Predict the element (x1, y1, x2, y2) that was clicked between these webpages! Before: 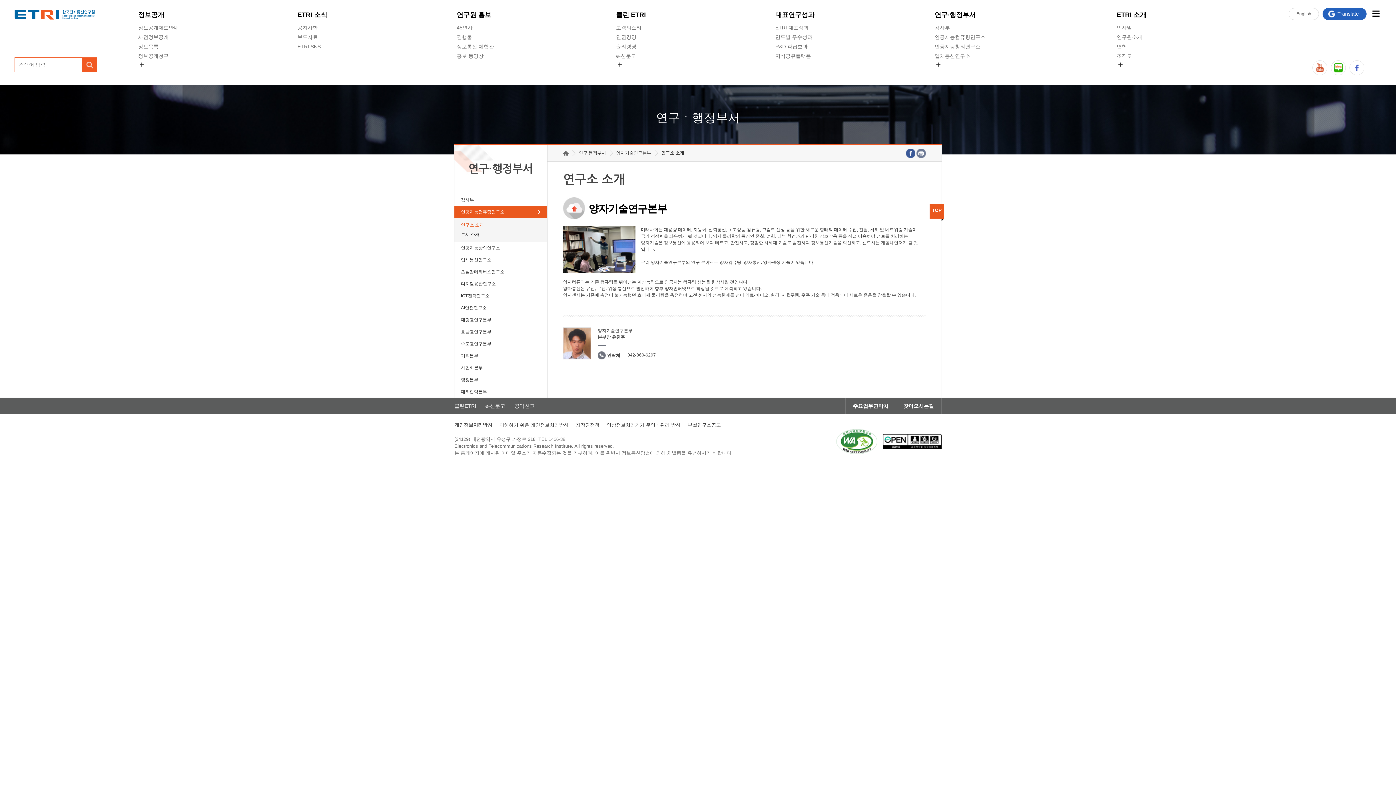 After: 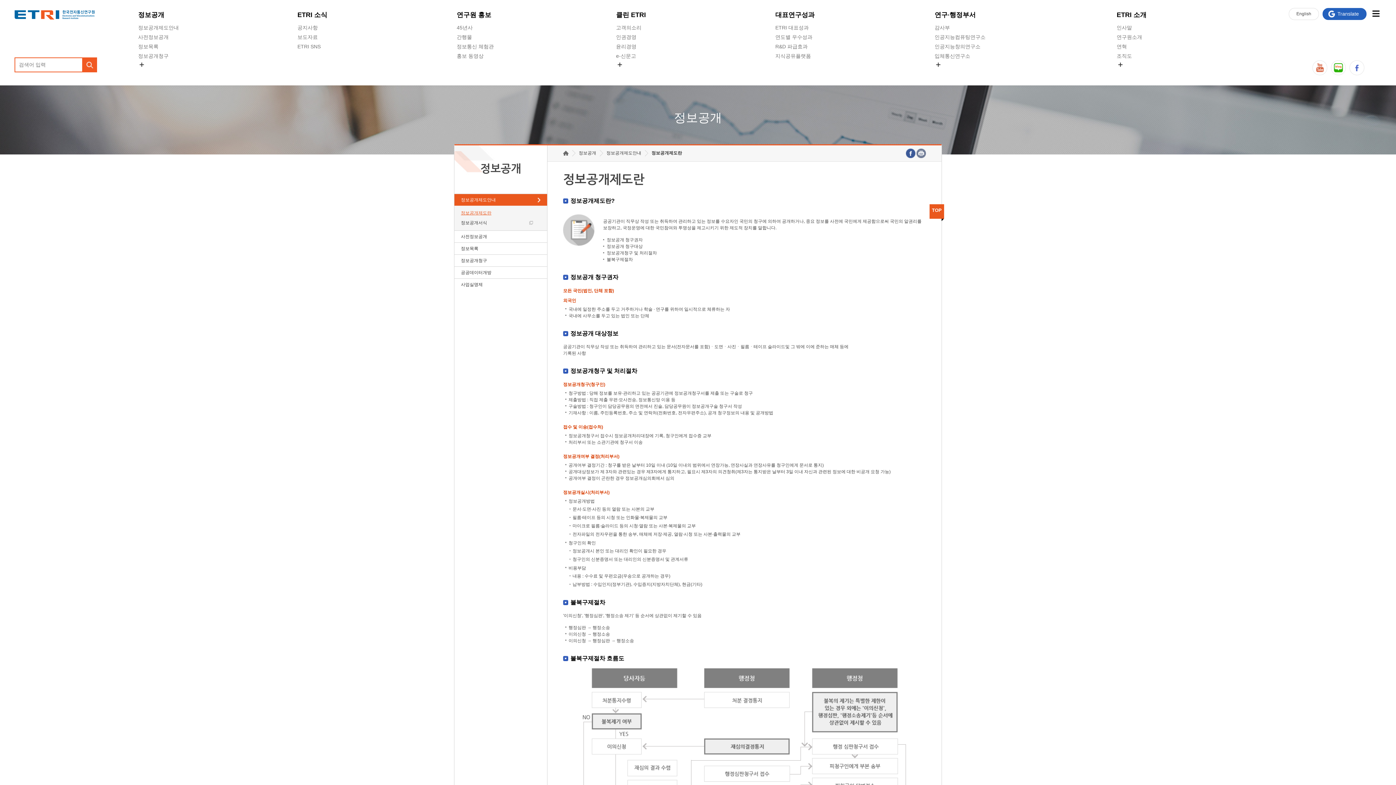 Action: label: 정보공개 bbox: (138, 10, 164, 19)